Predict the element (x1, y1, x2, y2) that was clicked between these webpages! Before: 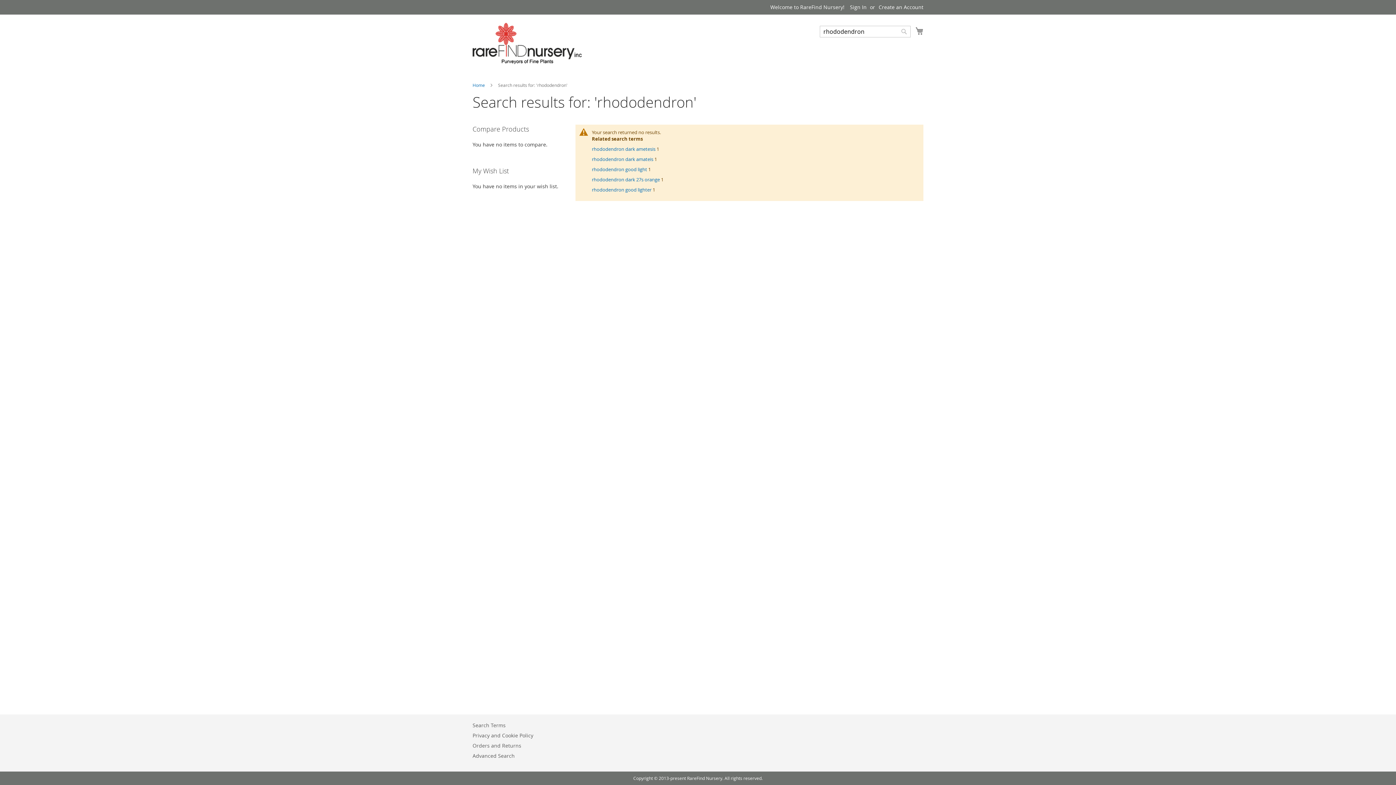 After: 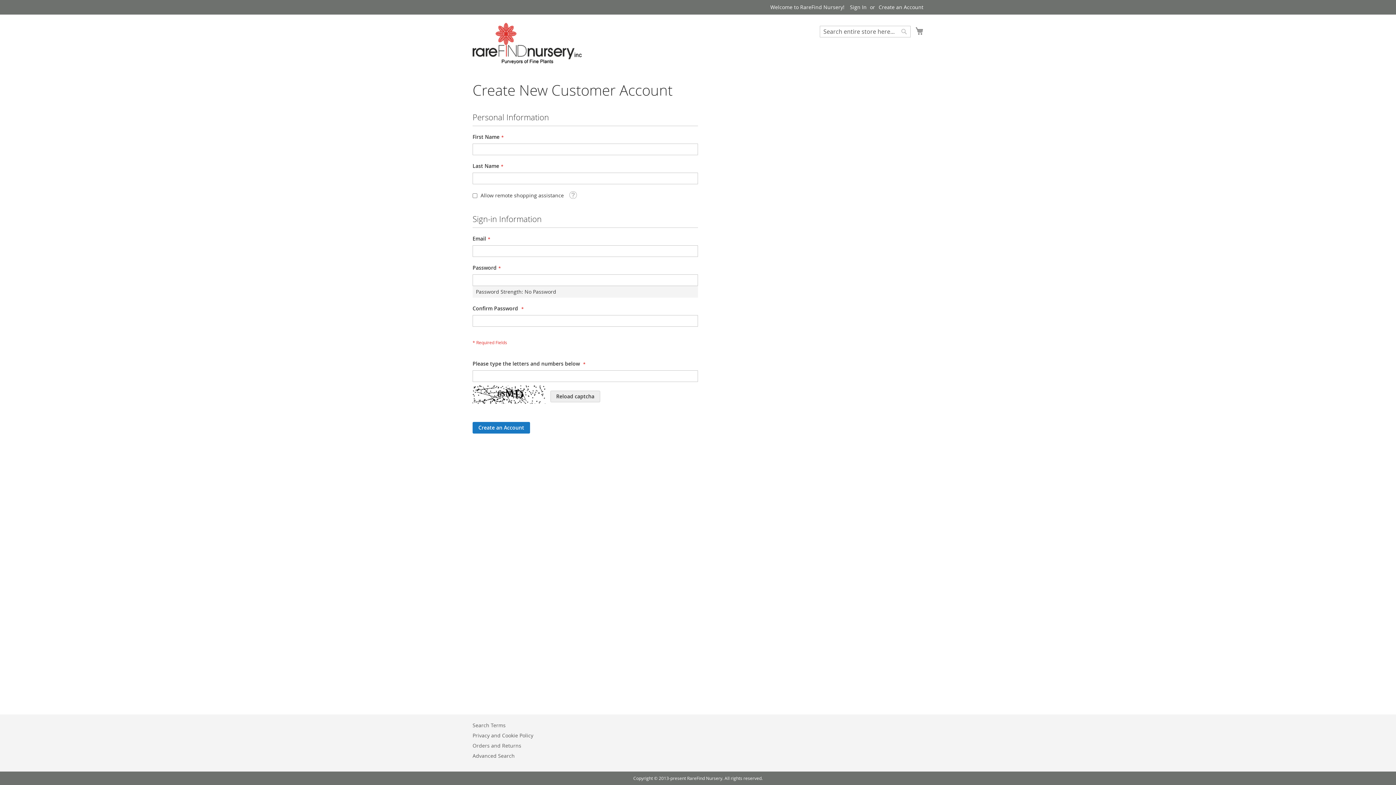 Action: label: Create an Account bbox: (878, 3, 923, 10)